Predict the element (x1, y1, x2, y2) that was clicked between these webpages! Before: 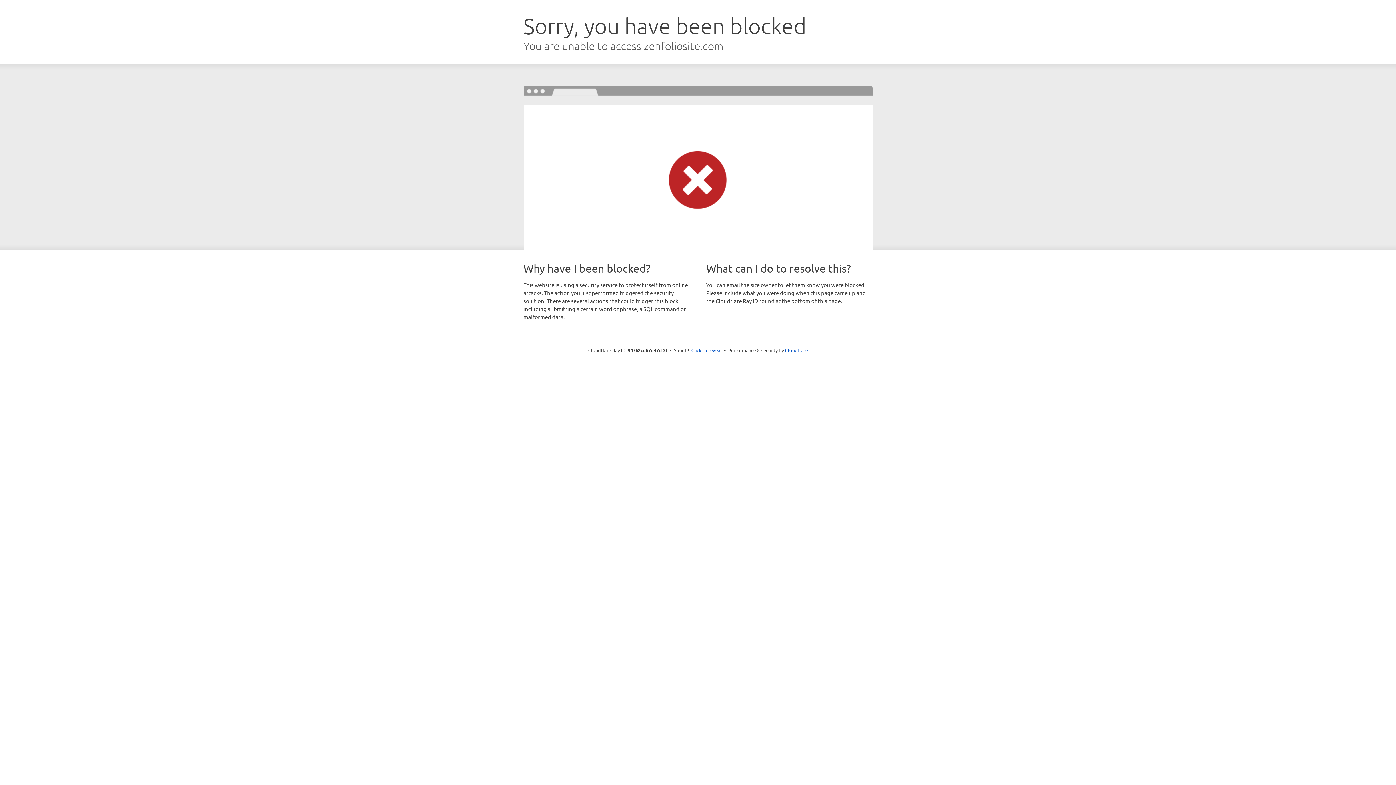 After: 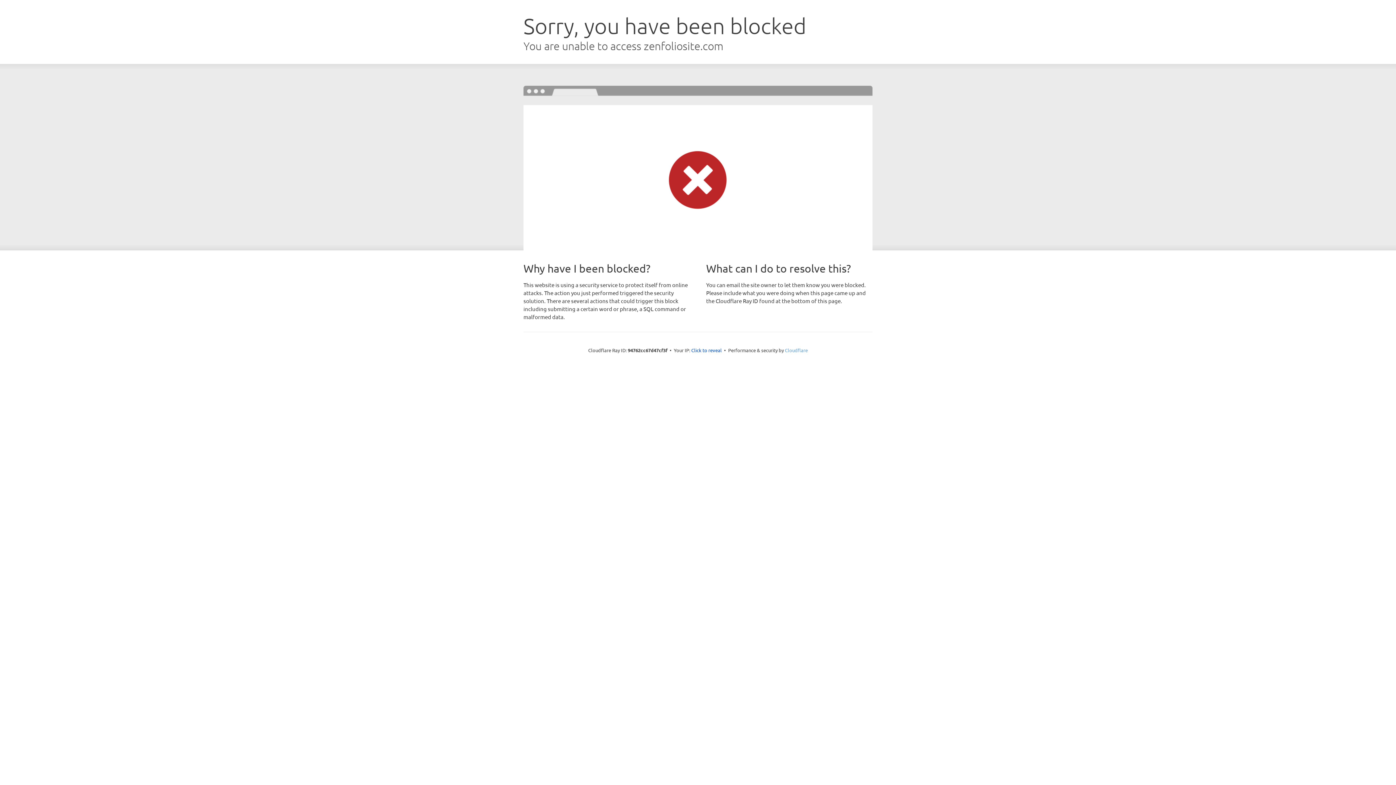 Action: label: Cloudflare bbox: (785, 347, 808, 353)